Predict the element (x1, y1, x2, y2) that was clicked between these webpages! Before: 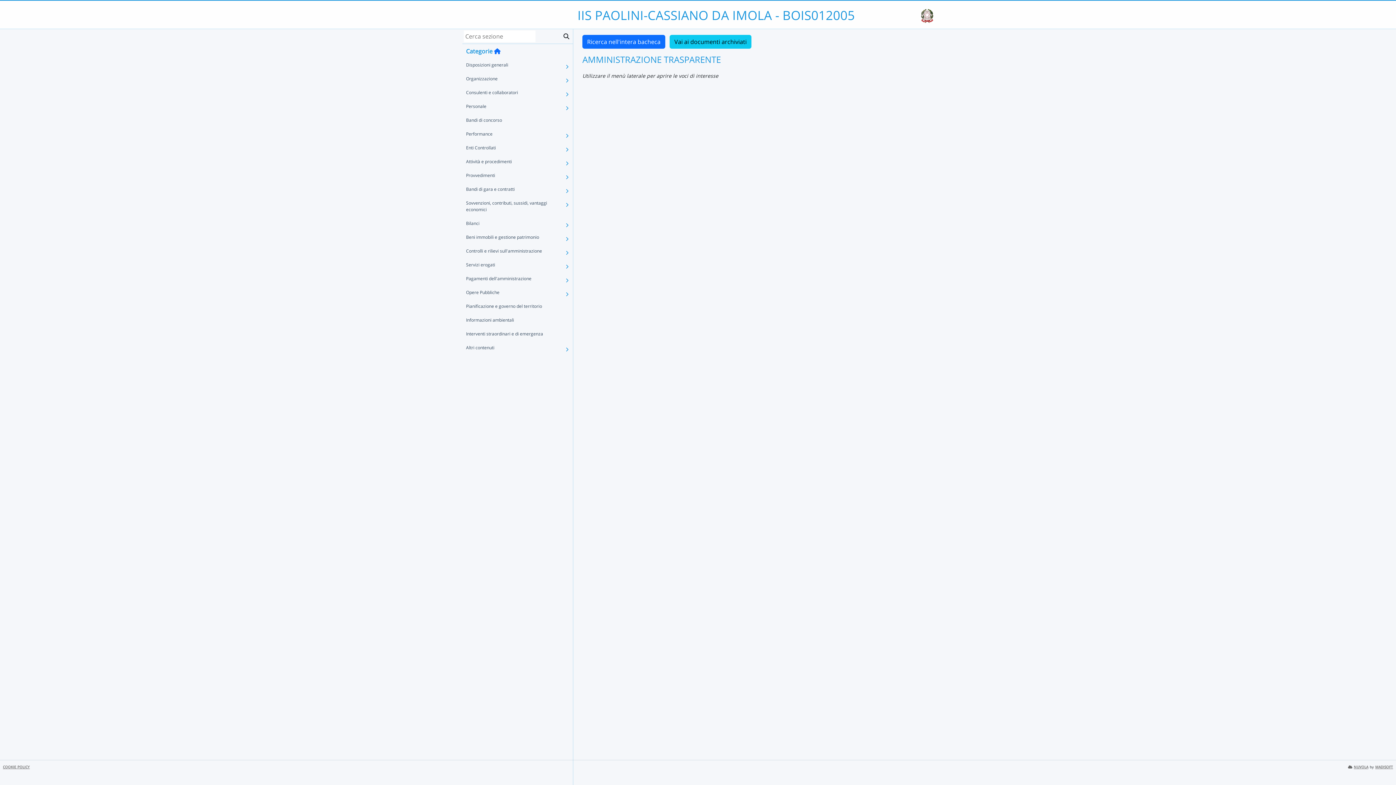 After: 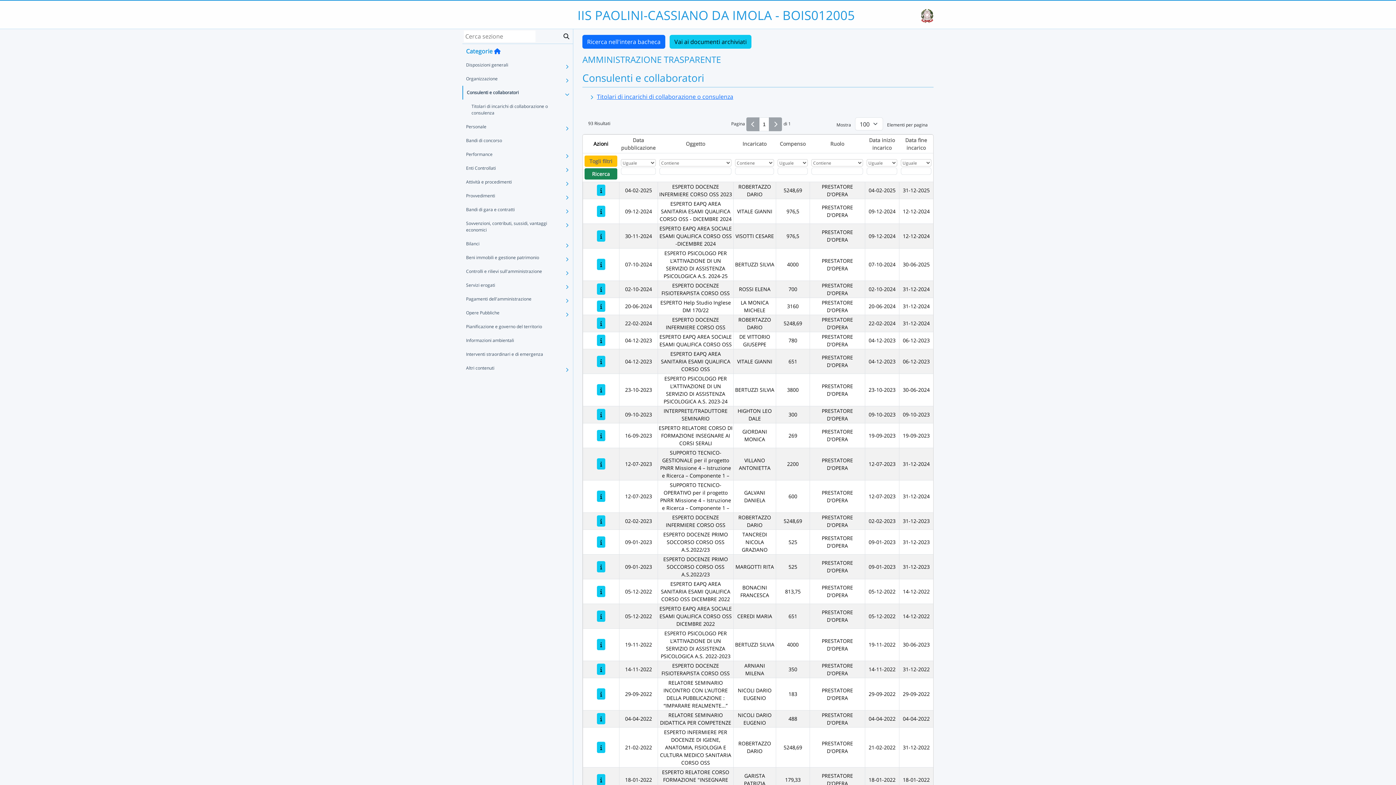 Action: label: Consulenti e collaboratori bbox: (462, 85, 562, 99)